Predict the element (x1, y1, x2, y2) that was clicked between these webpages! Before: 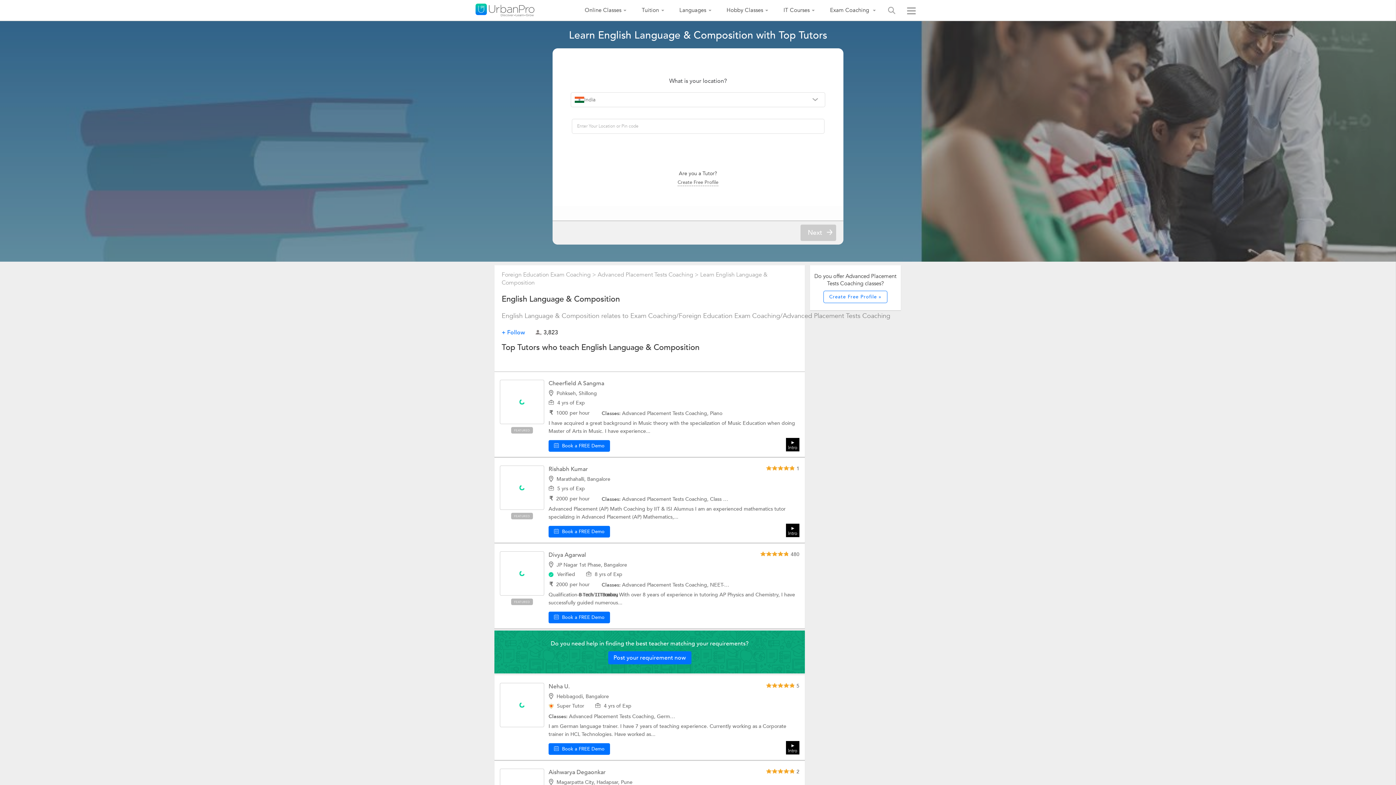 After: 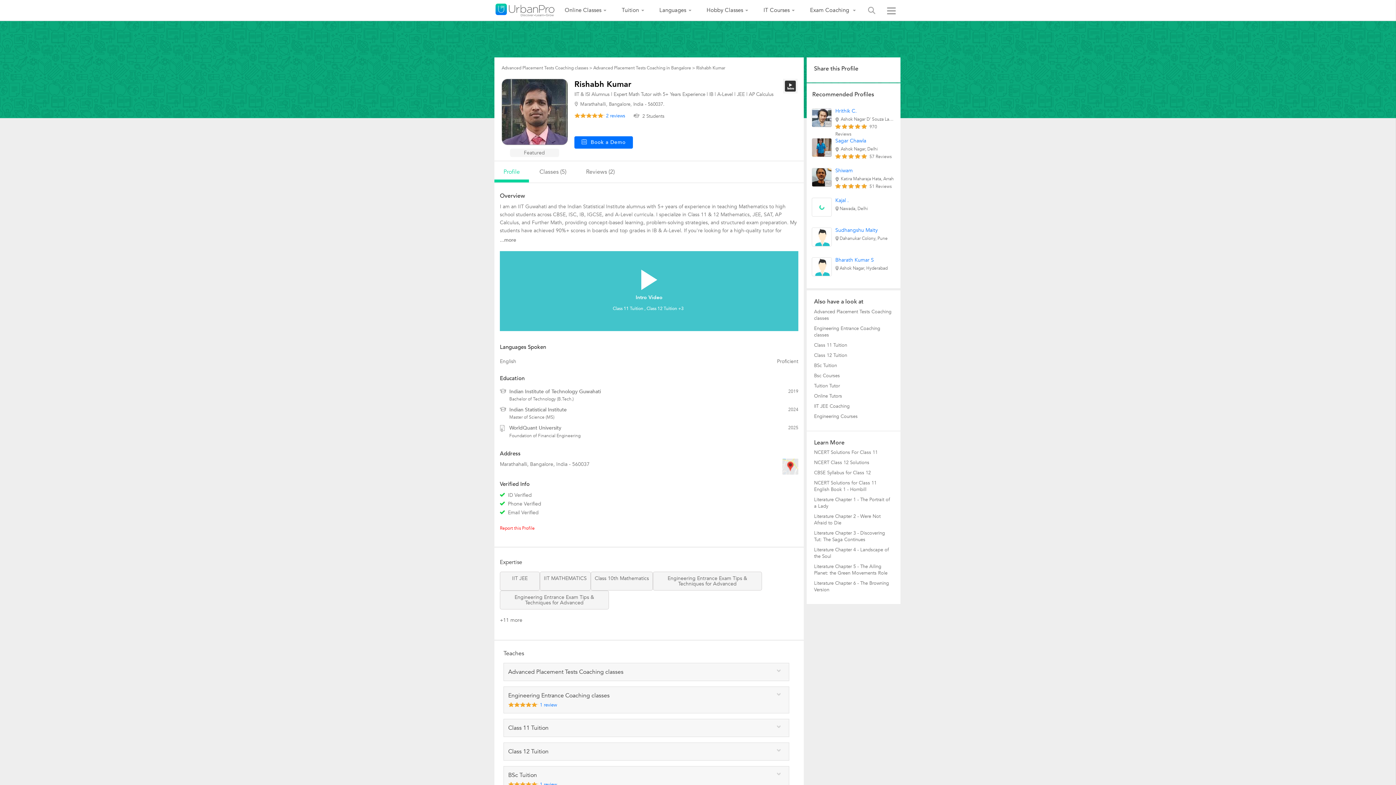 Action: bbox: (500, 465, 544, 510)